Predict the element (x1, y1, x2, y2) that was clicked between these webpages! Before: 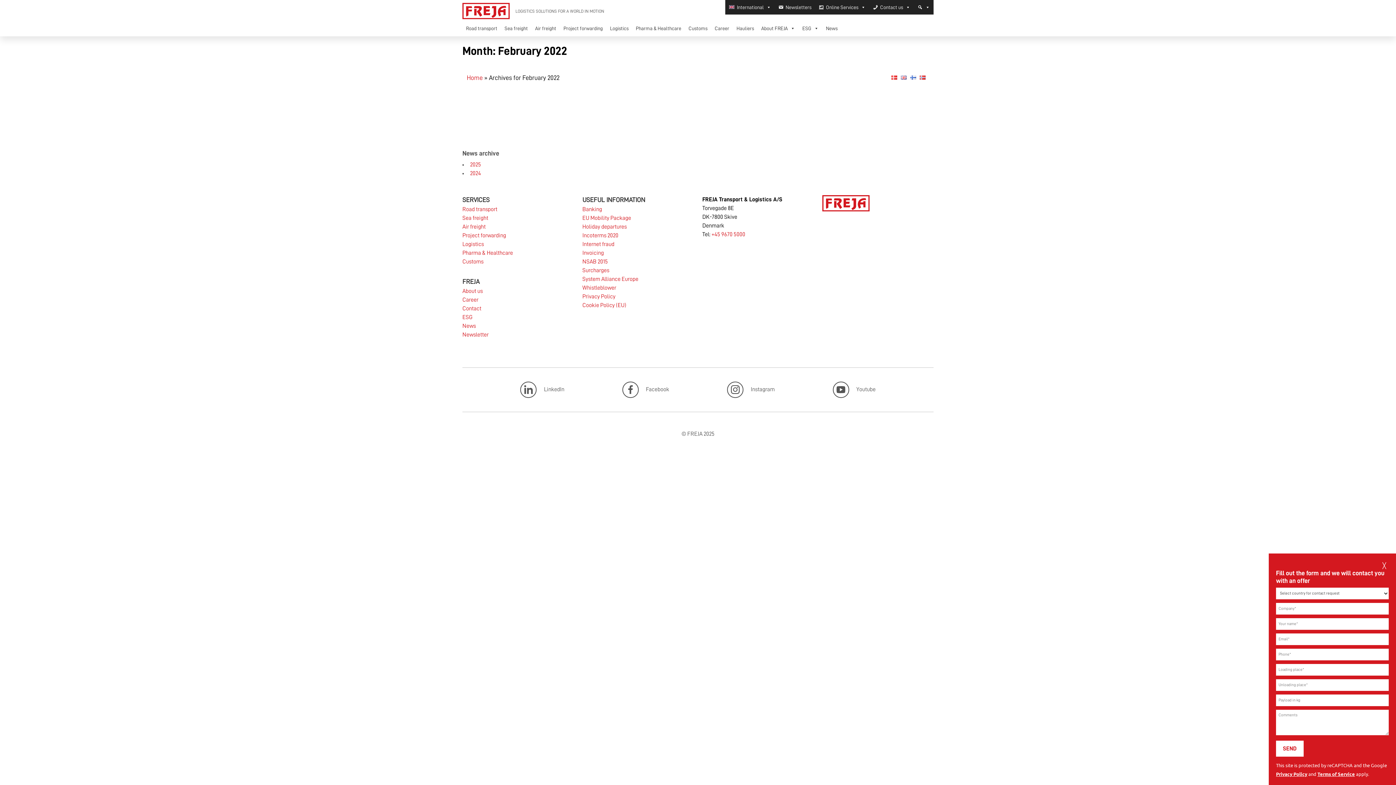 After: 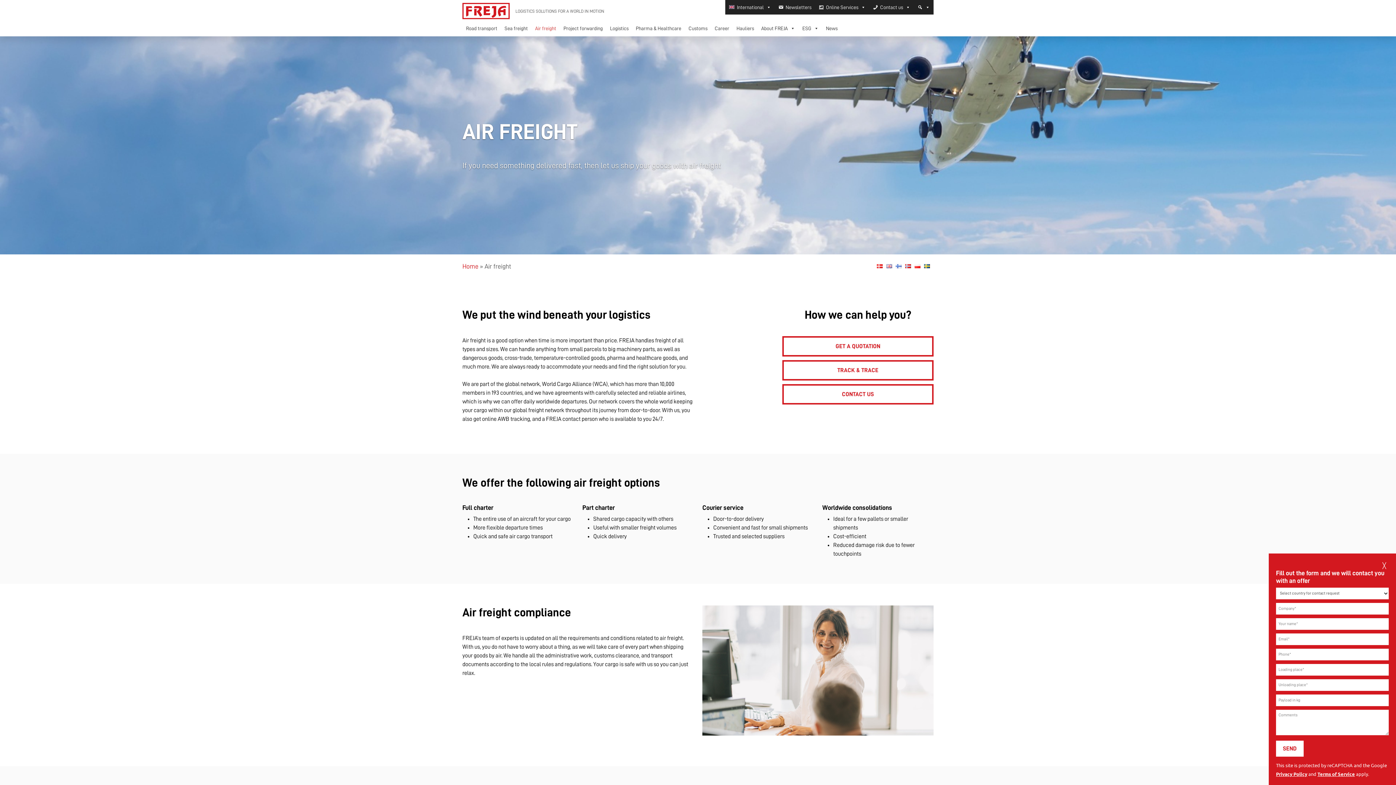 Action: label: Air freight bbox: (462, 223, 485, 229)